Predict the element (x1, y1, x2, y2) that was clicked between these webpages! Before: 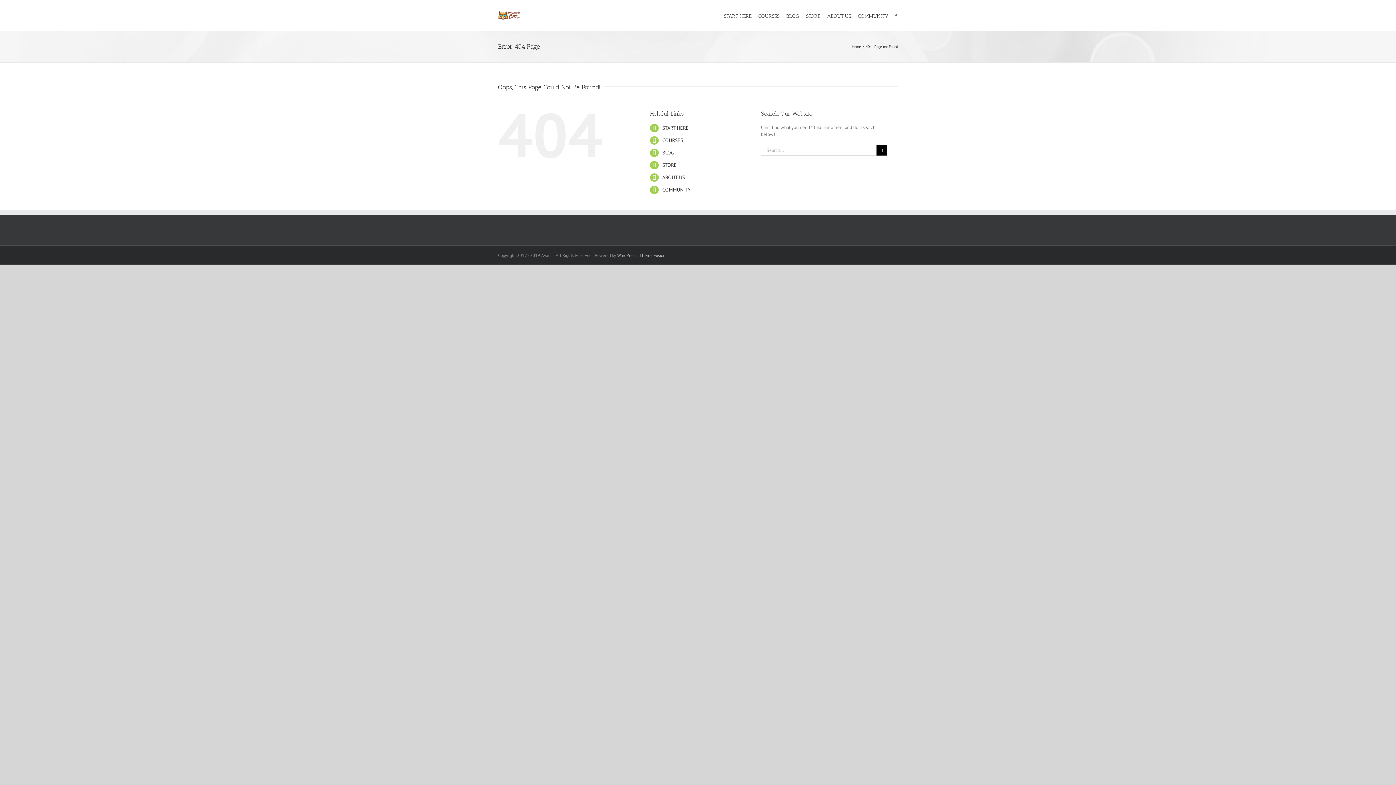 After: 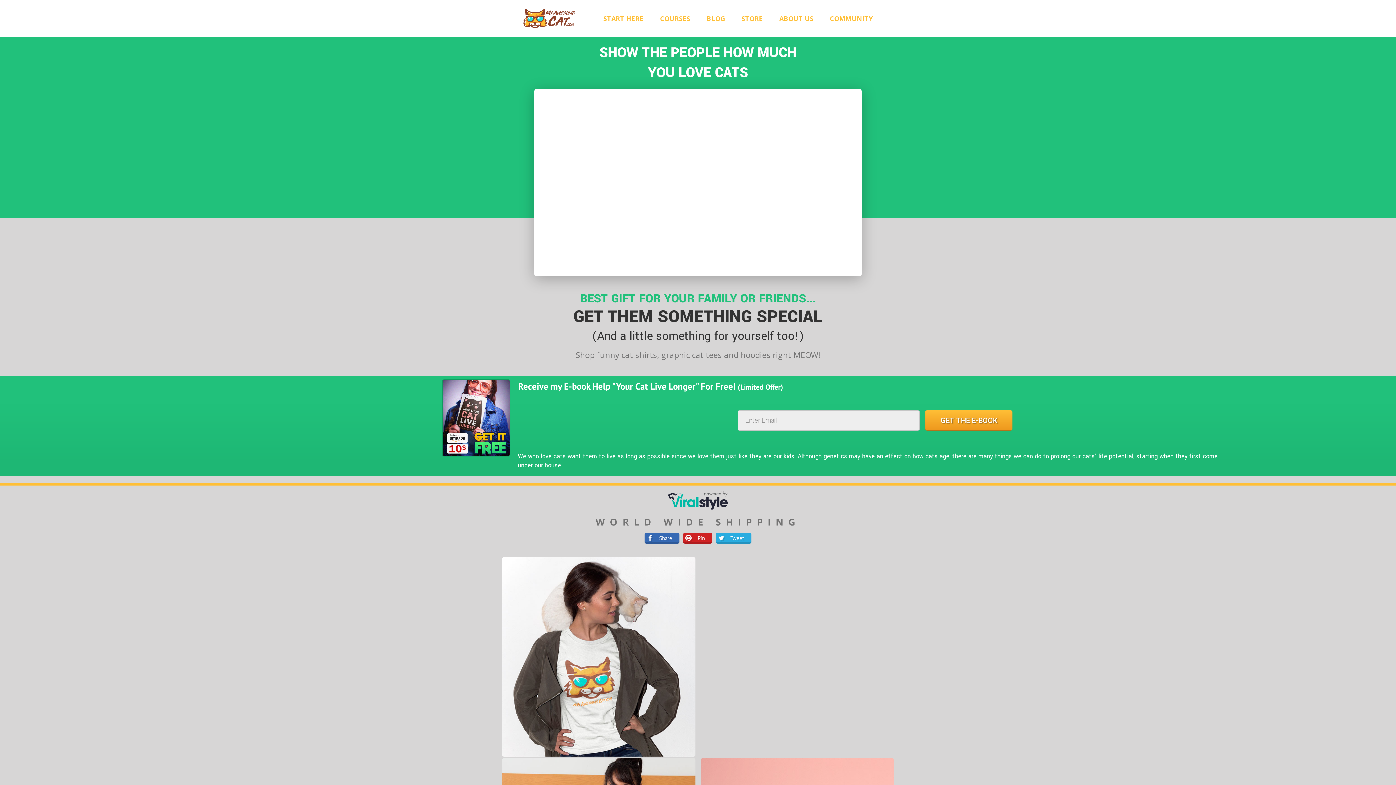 Action: label: STORE bbox: (806, 0, 820, 29)